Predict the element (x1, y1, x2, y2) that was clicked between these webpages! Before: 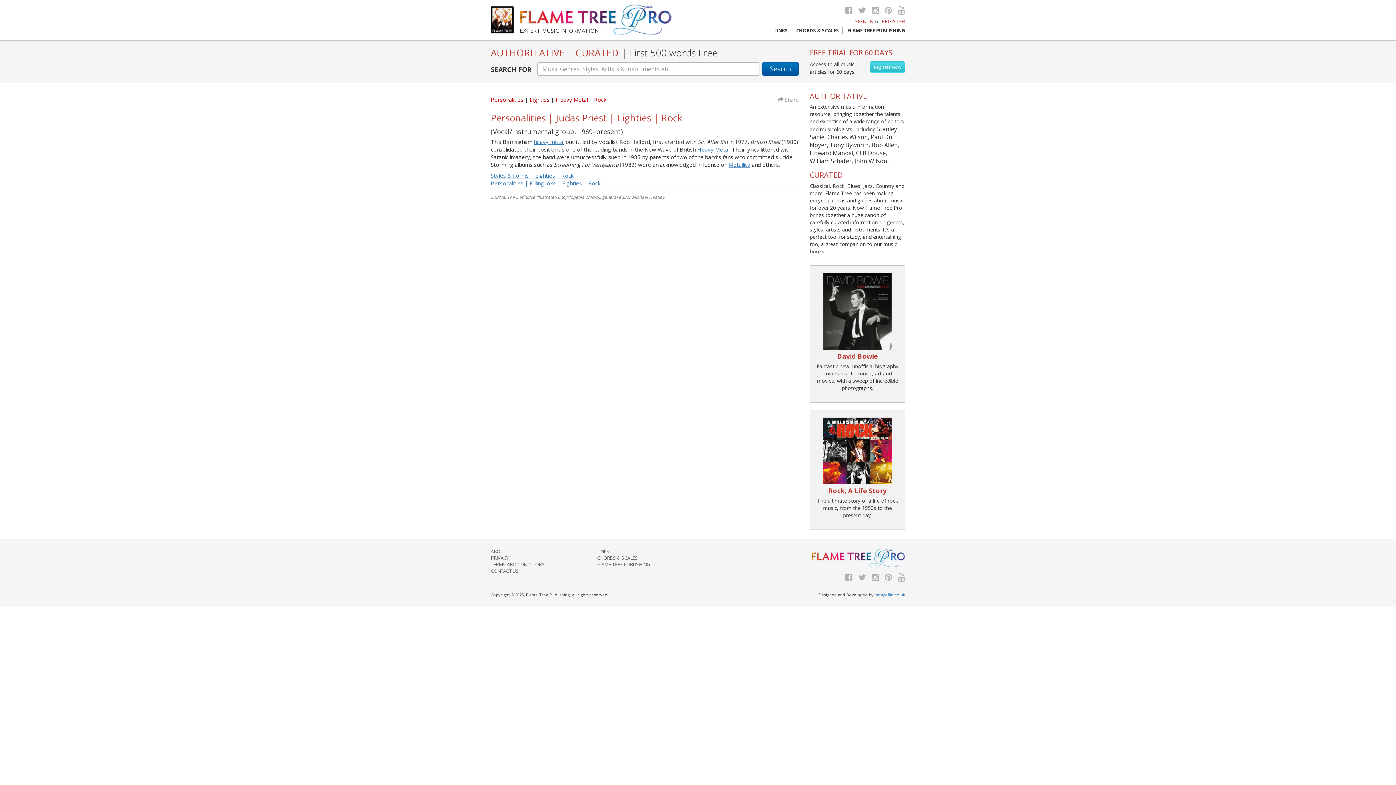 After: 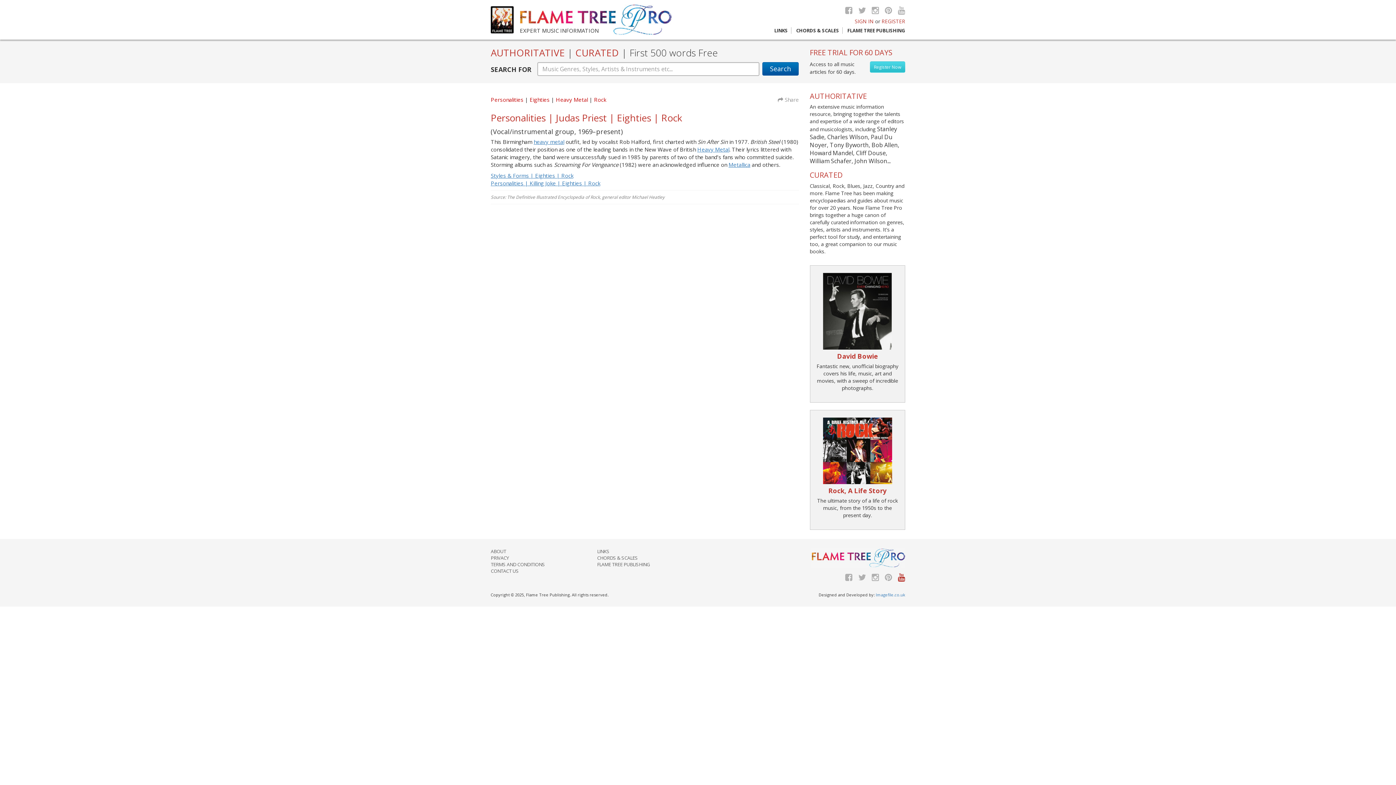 Action: bbox: (898, 571, 905, 583)